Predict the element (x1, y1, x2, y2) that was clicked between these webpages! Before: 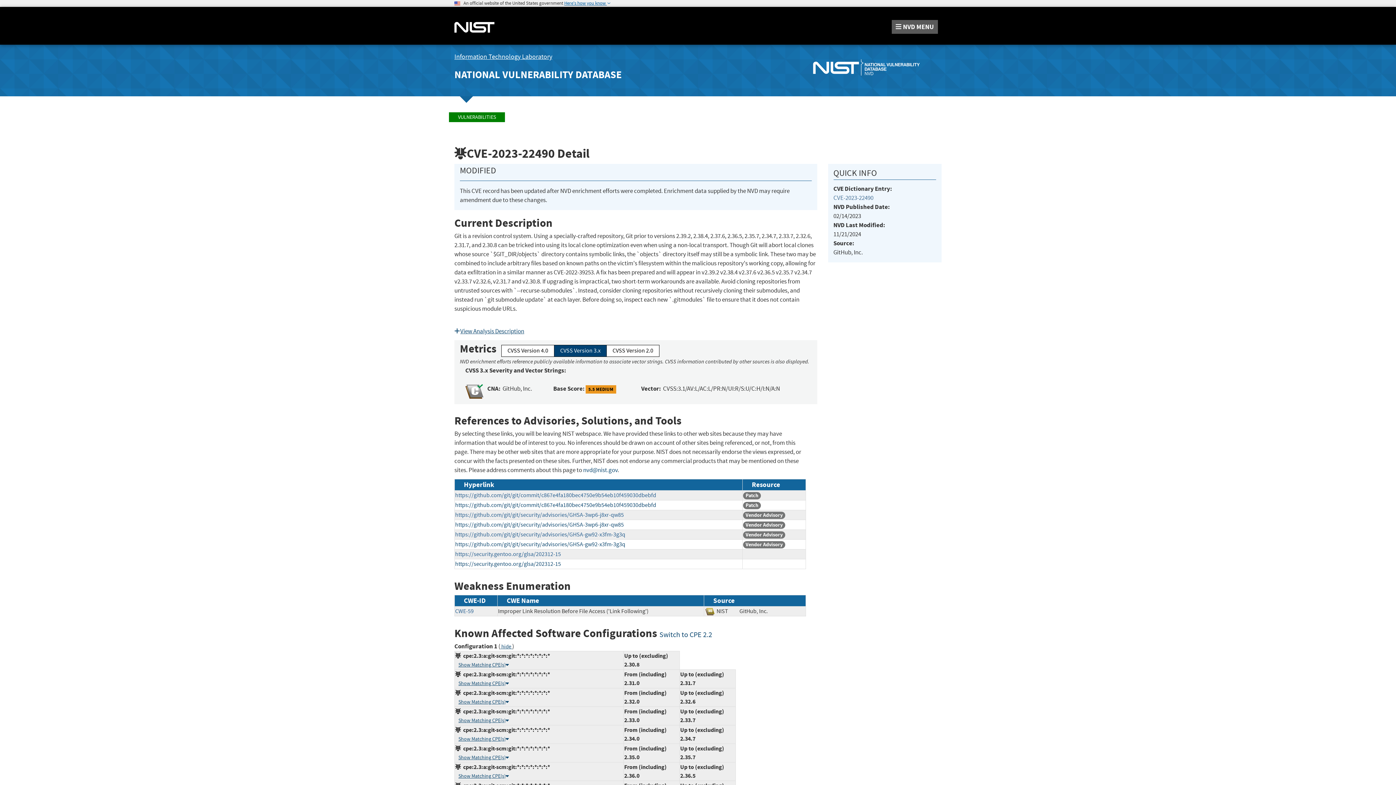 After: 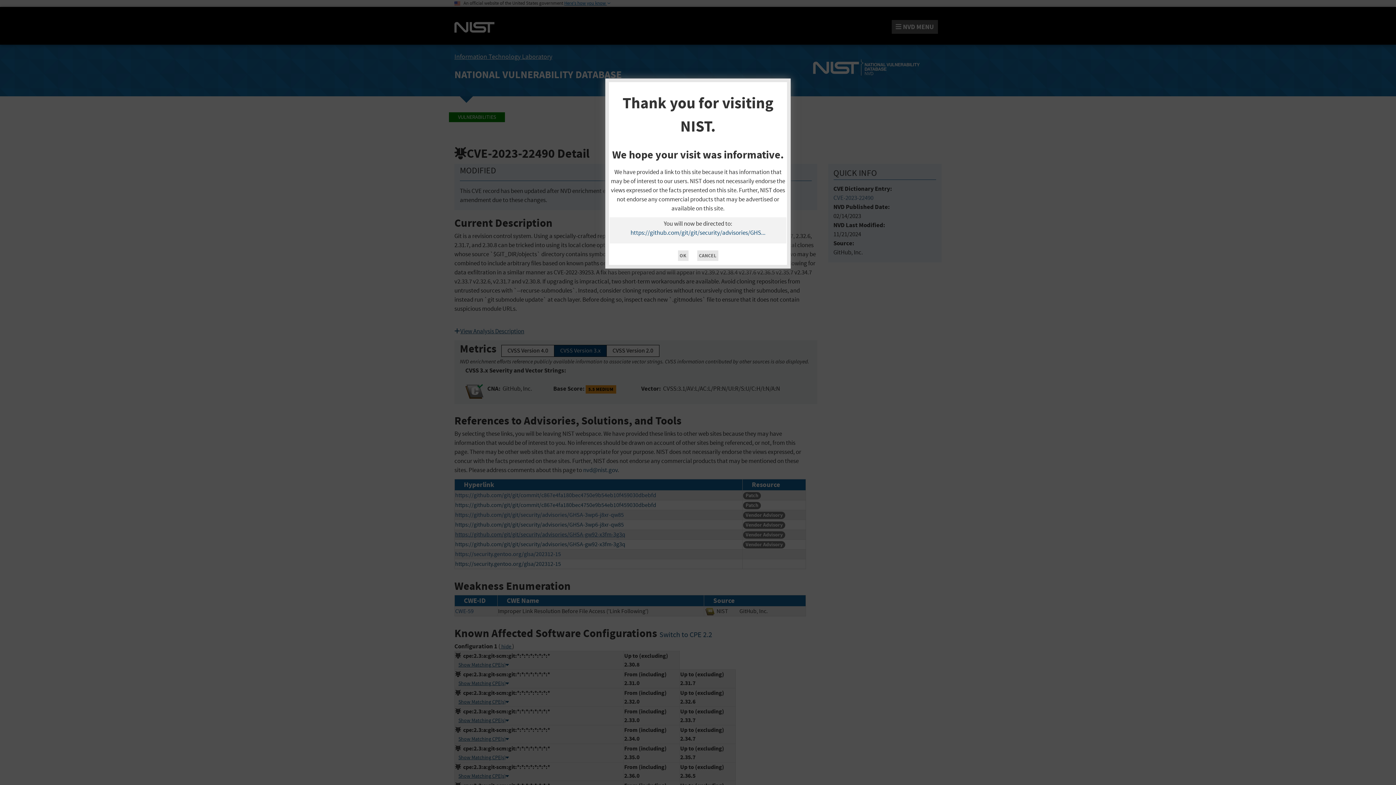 Action: label: https://github.com/git/git/security/advisories/GHSA-gw92-x3fm-3g3q bbox: (455, 531, 625, 538)